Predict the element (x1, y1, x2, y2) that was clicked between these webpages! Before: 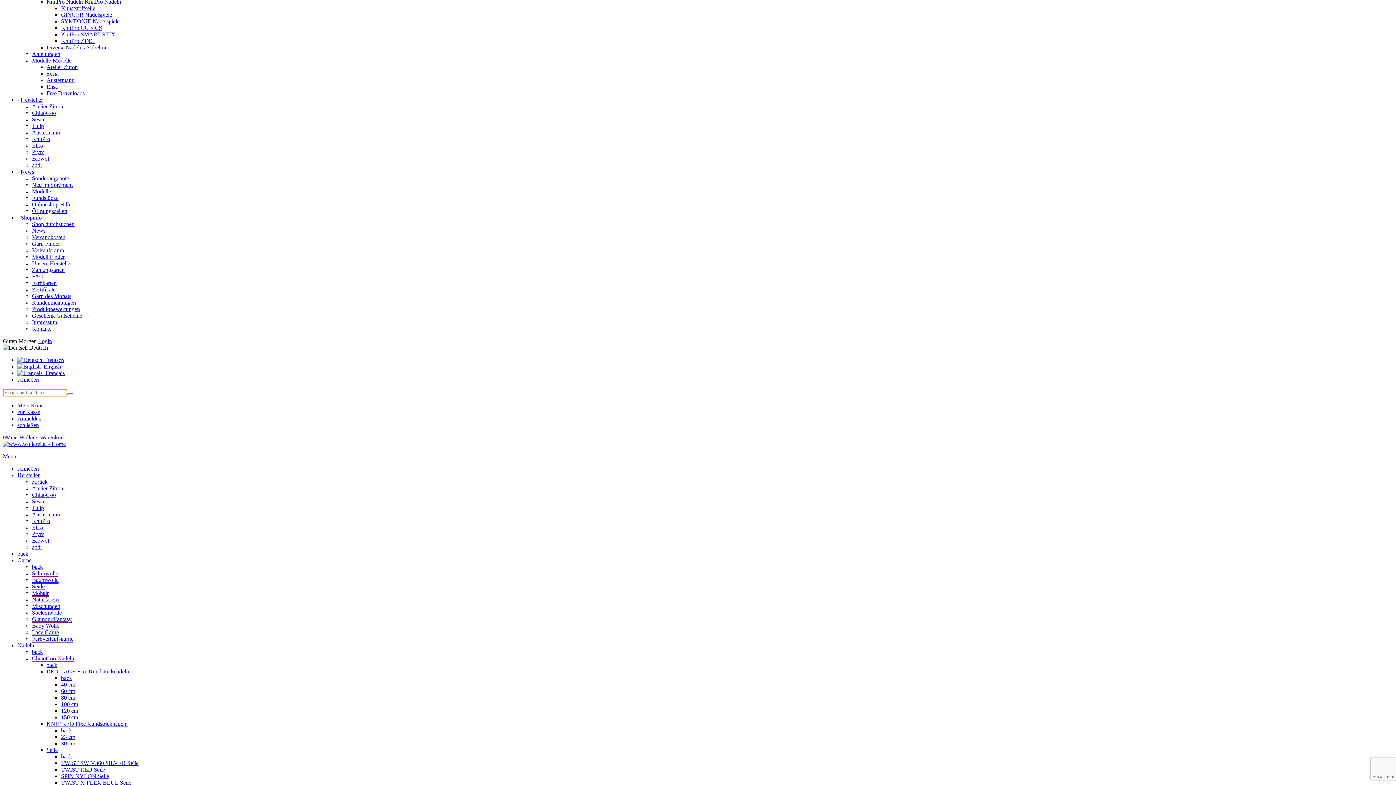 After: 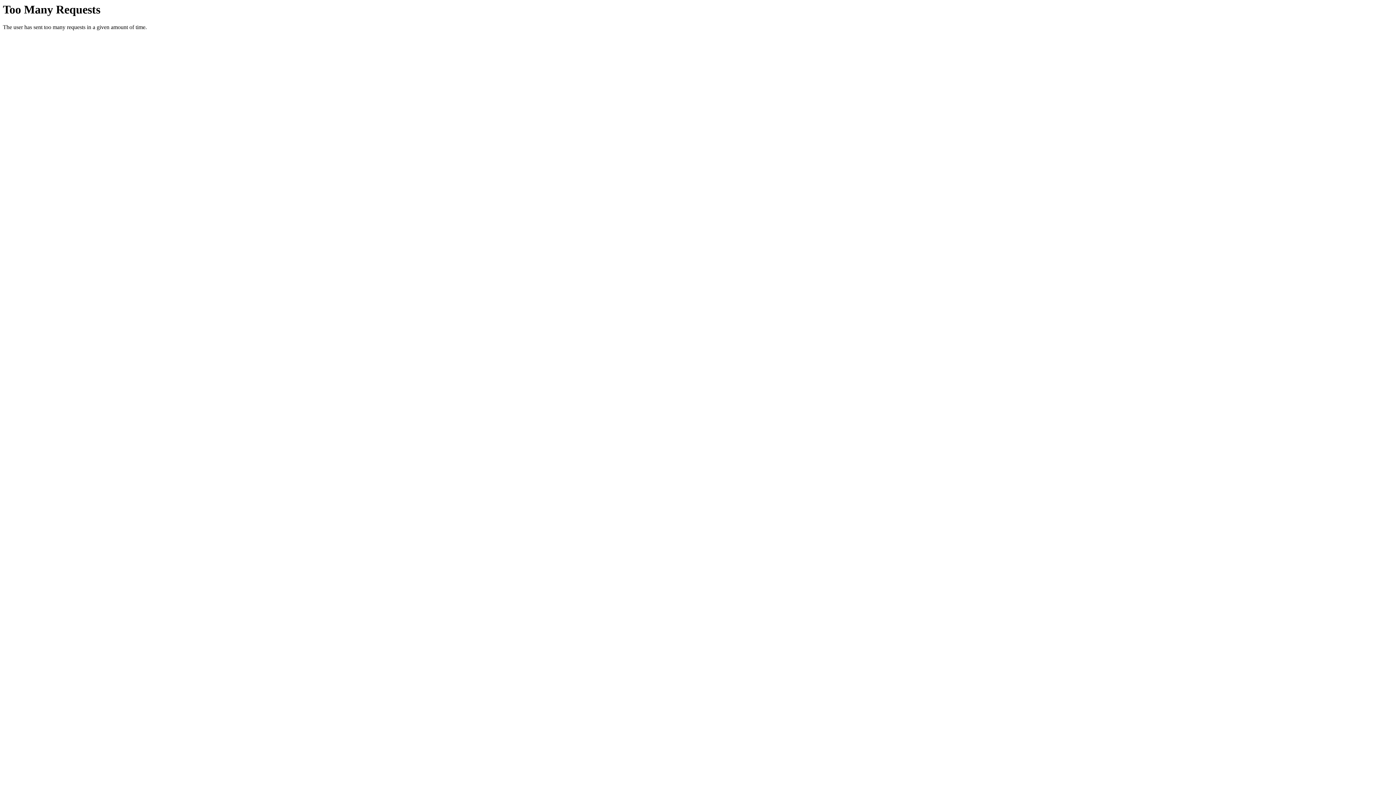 Action: label: TWIST RED Seile bbox: (61, 766, 105, 773)